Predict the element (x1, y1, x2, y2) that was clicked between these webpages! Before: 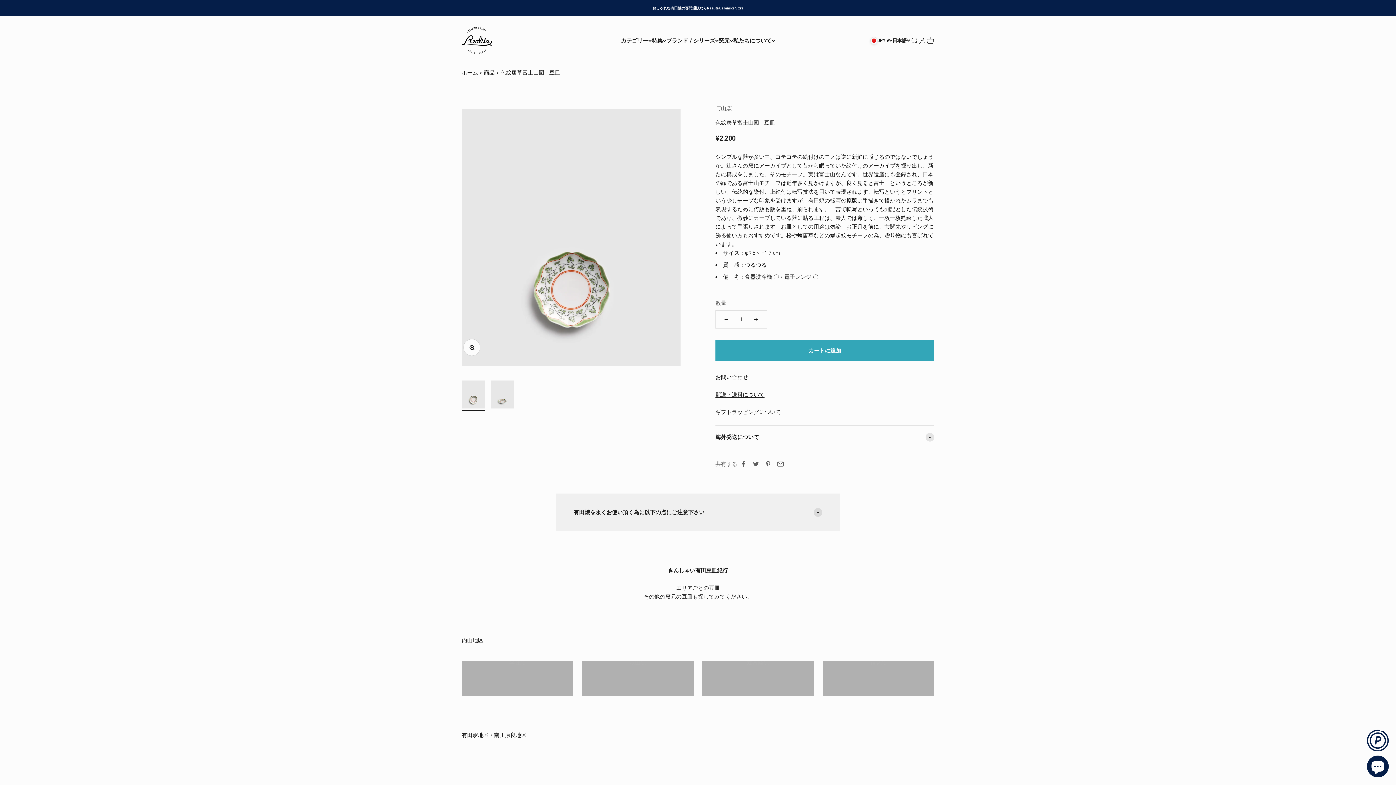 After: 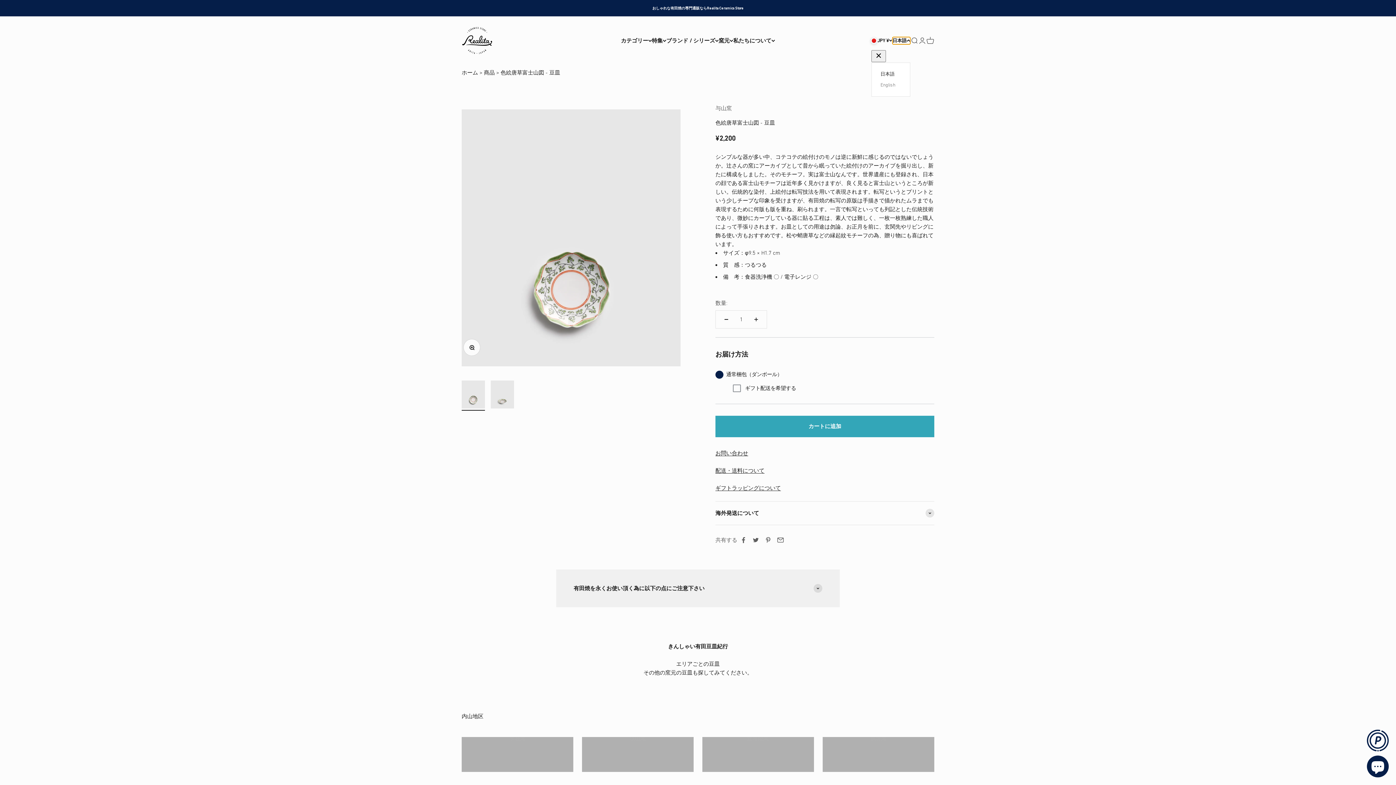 Action: label: 日本語 bbox: (892, 36, 910, 44)